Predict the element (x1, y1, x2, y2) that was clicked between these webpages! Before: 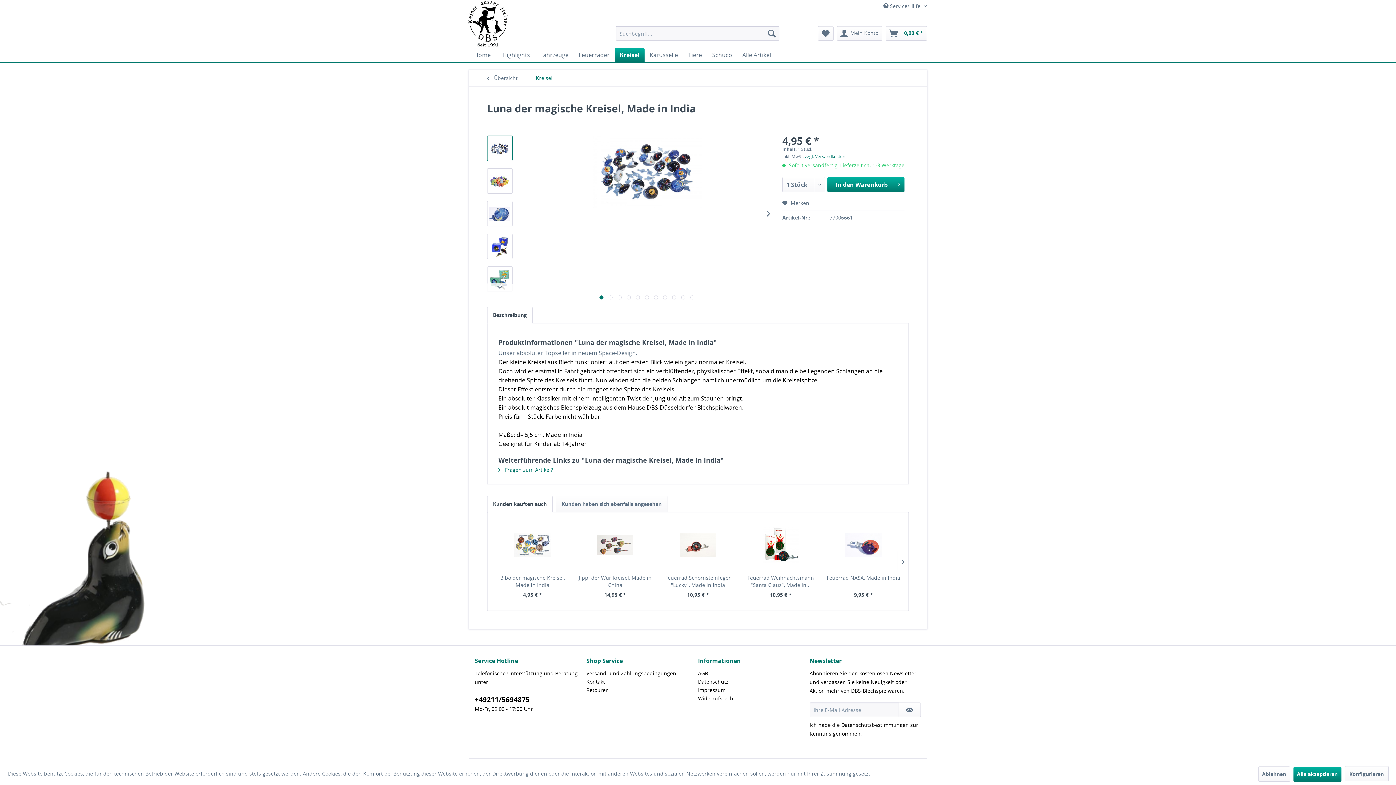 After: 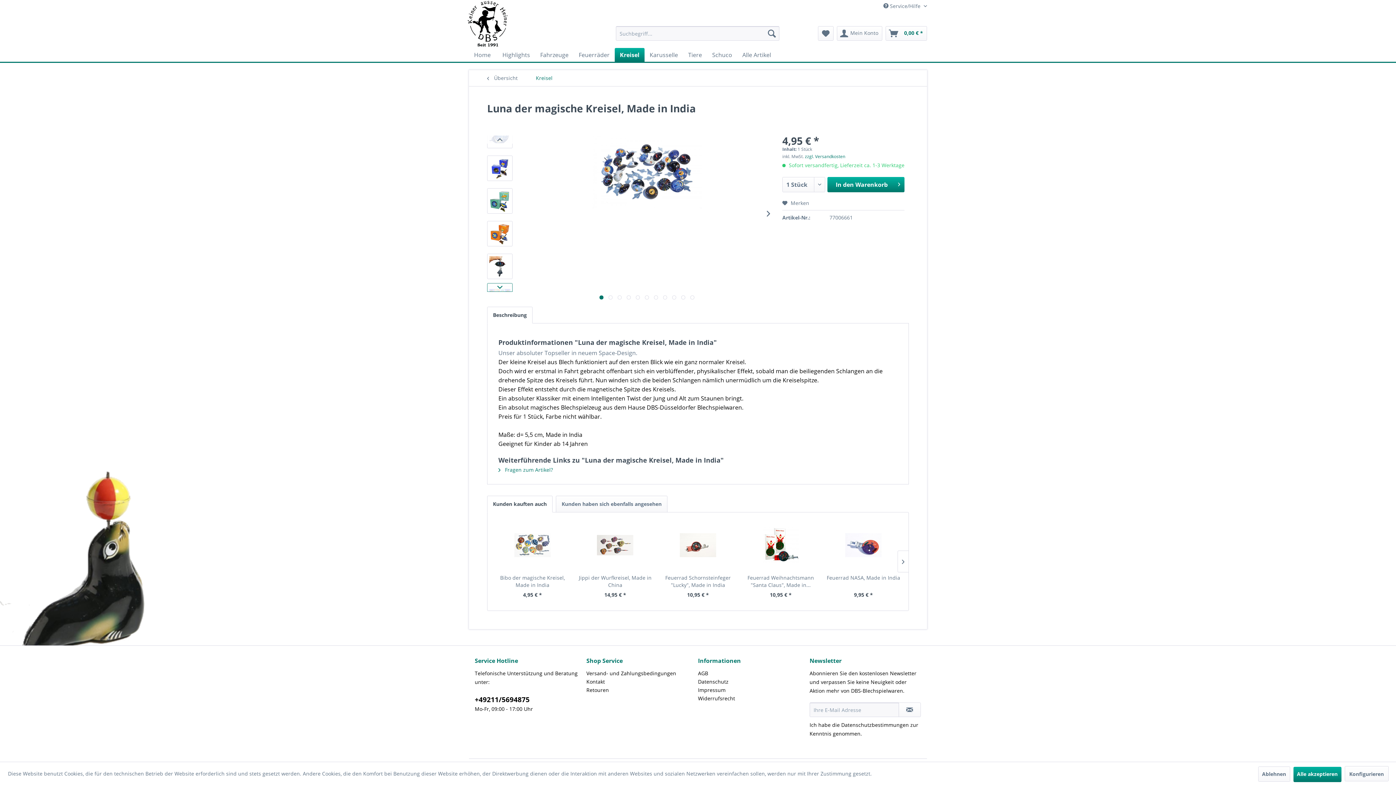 Action: bbox: (487, 283, 512, 292)